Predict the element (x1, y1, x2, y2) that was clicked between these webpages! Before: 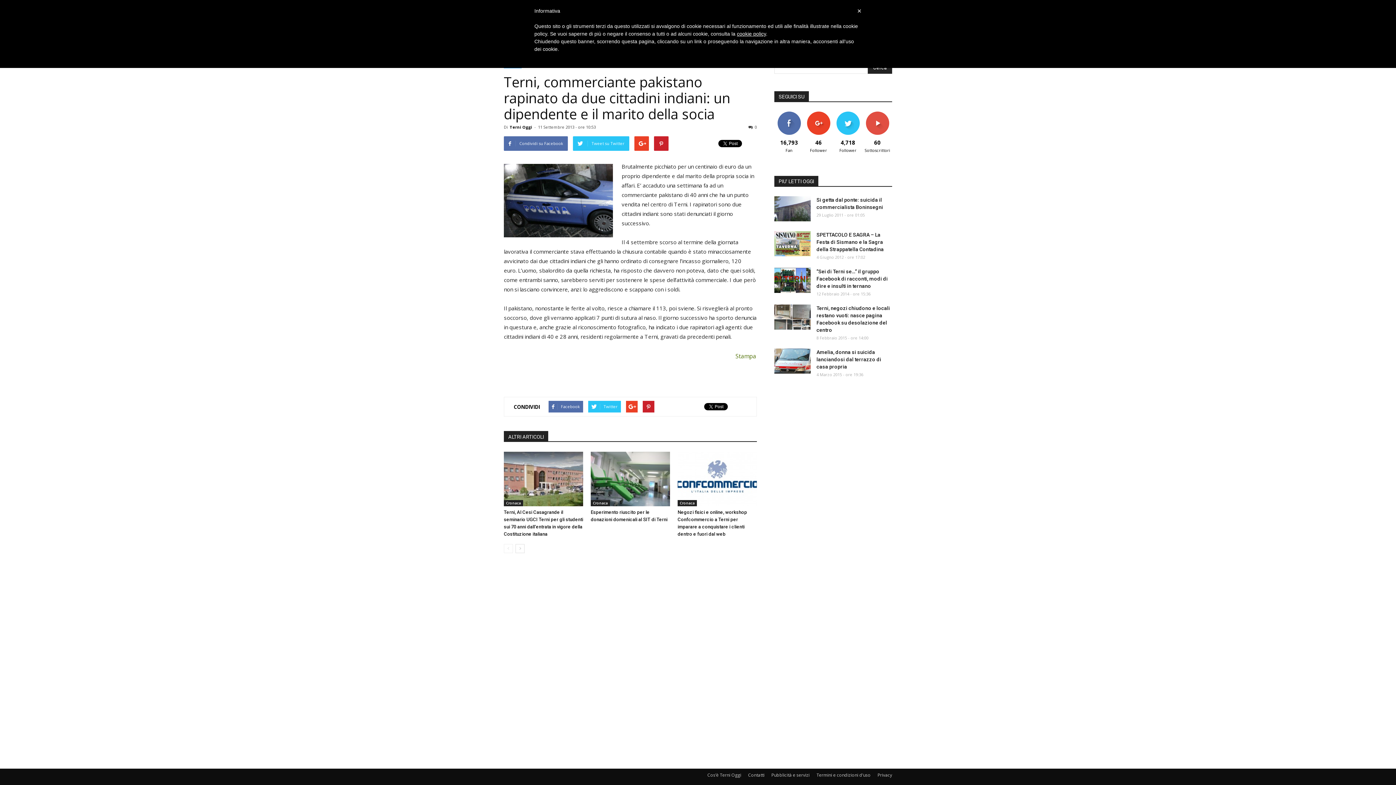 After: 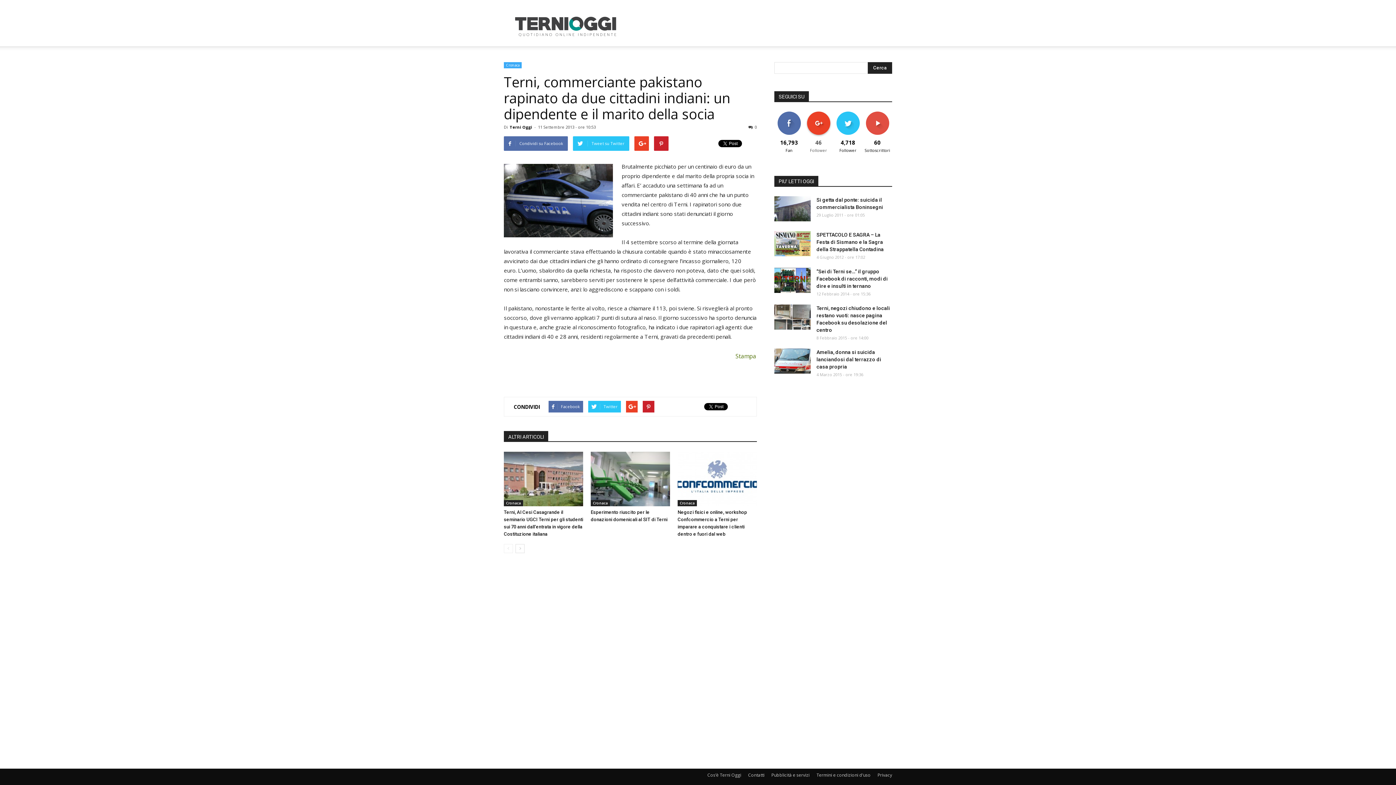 Action: label: SEGUI bbox: (812, 111, 825, 117)